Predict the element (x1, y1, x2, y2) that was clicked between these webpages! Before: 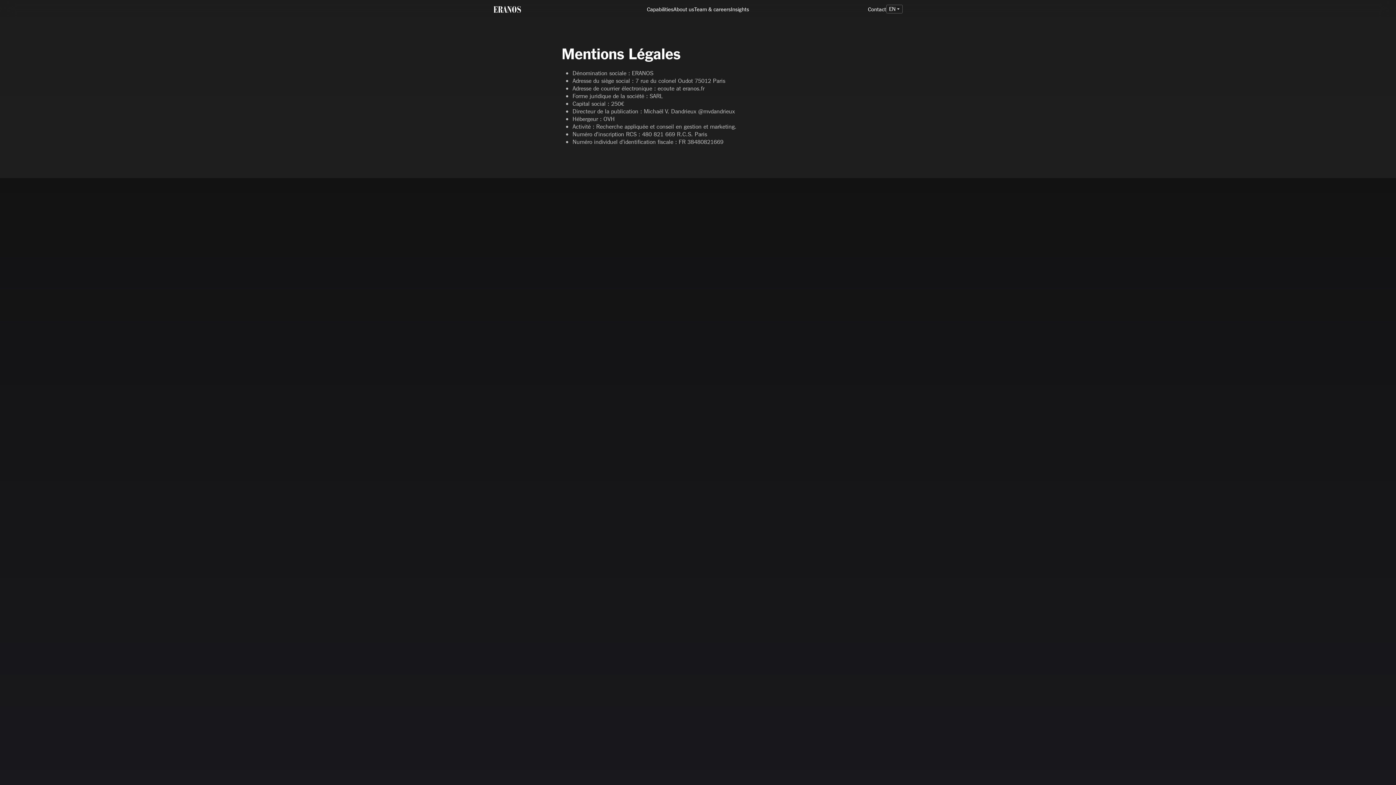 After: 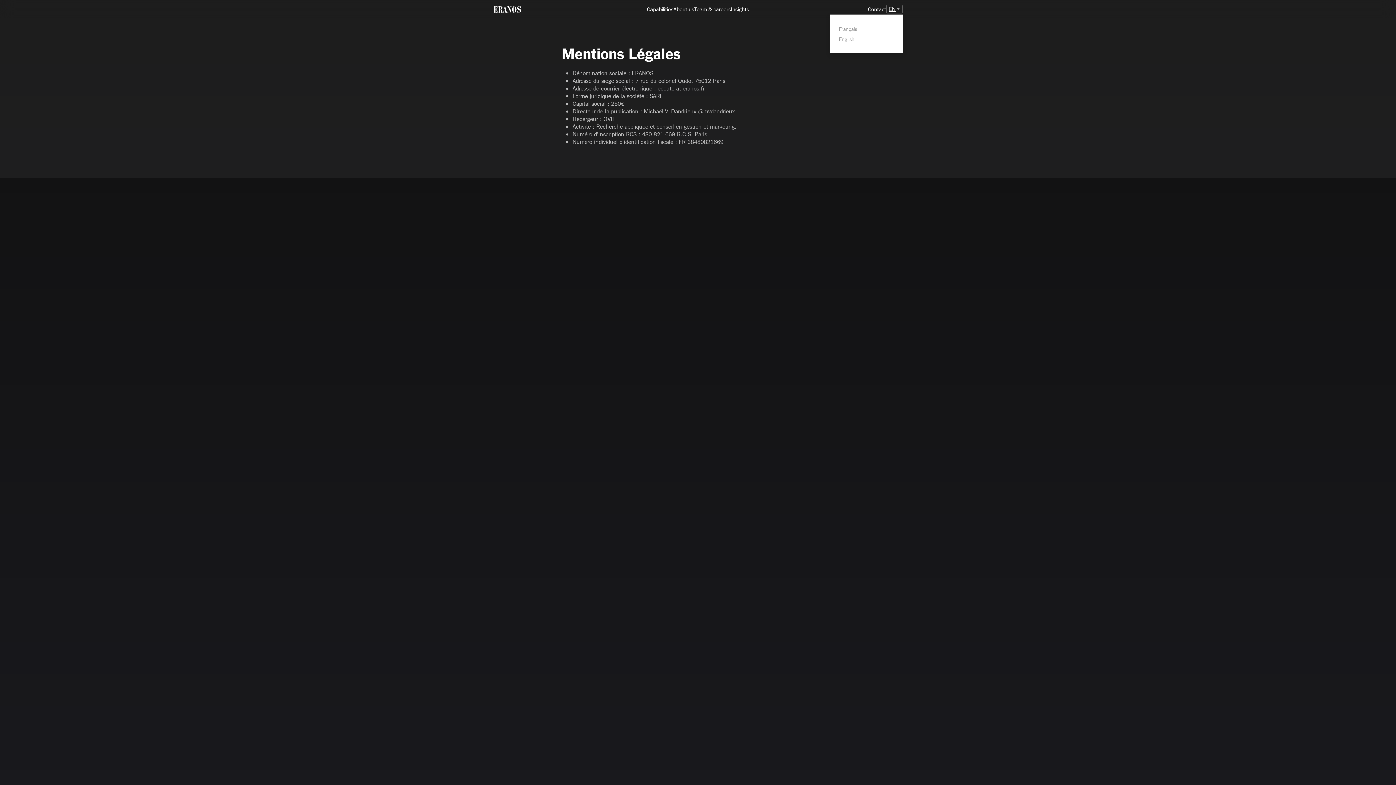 Action: label: EN bbox: (886, 0, 902, 18)